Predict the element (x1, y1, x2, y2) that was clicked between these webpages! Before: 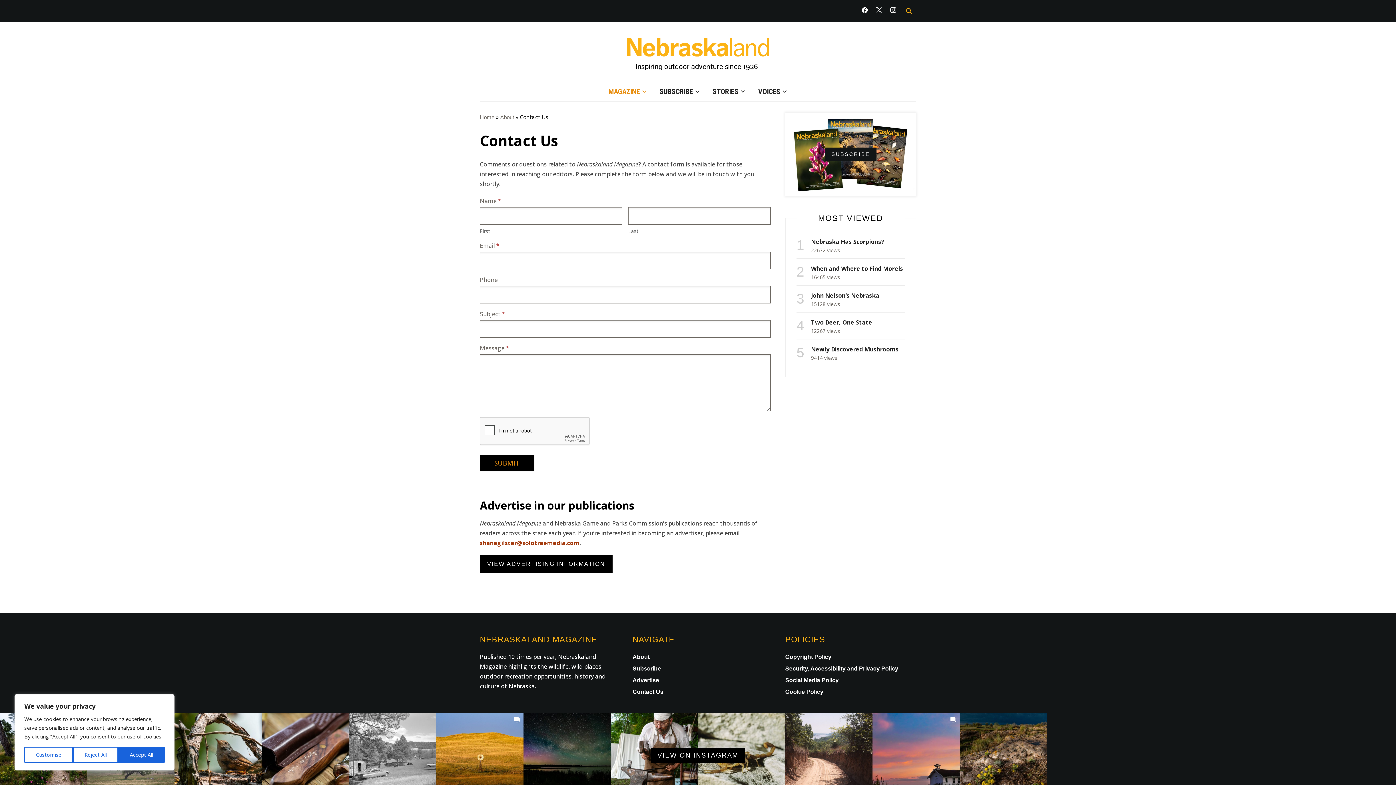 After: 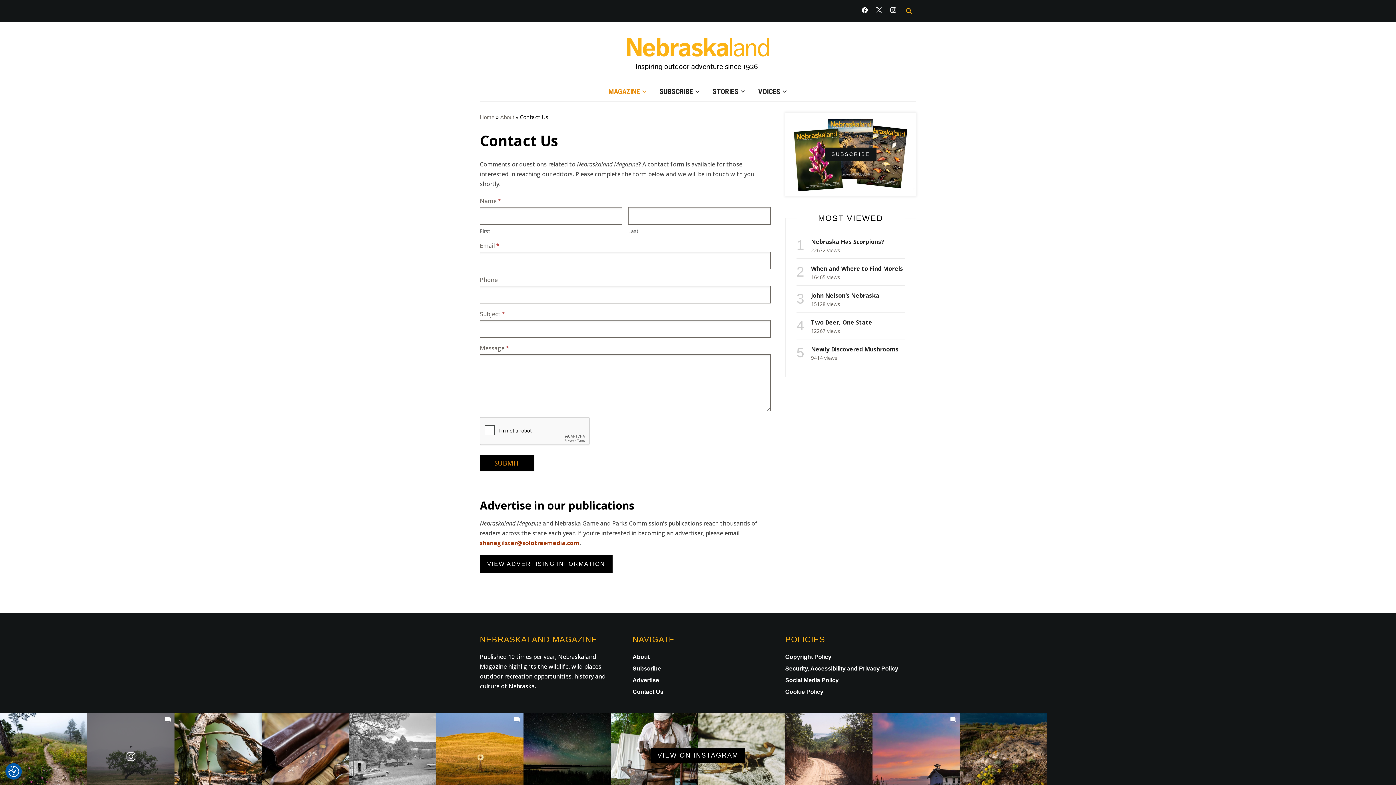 Action: label: Reject All bbox: (72, 747, 118, 763)